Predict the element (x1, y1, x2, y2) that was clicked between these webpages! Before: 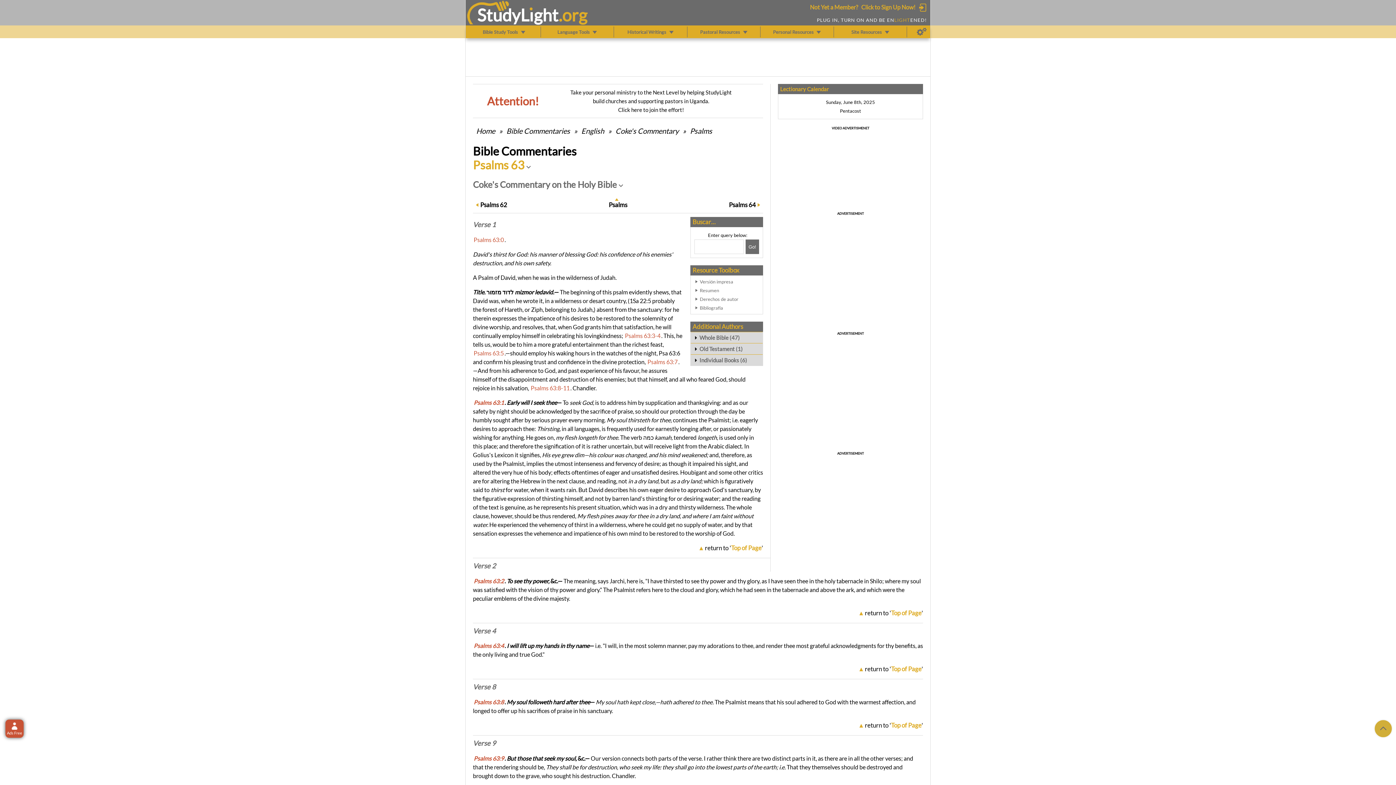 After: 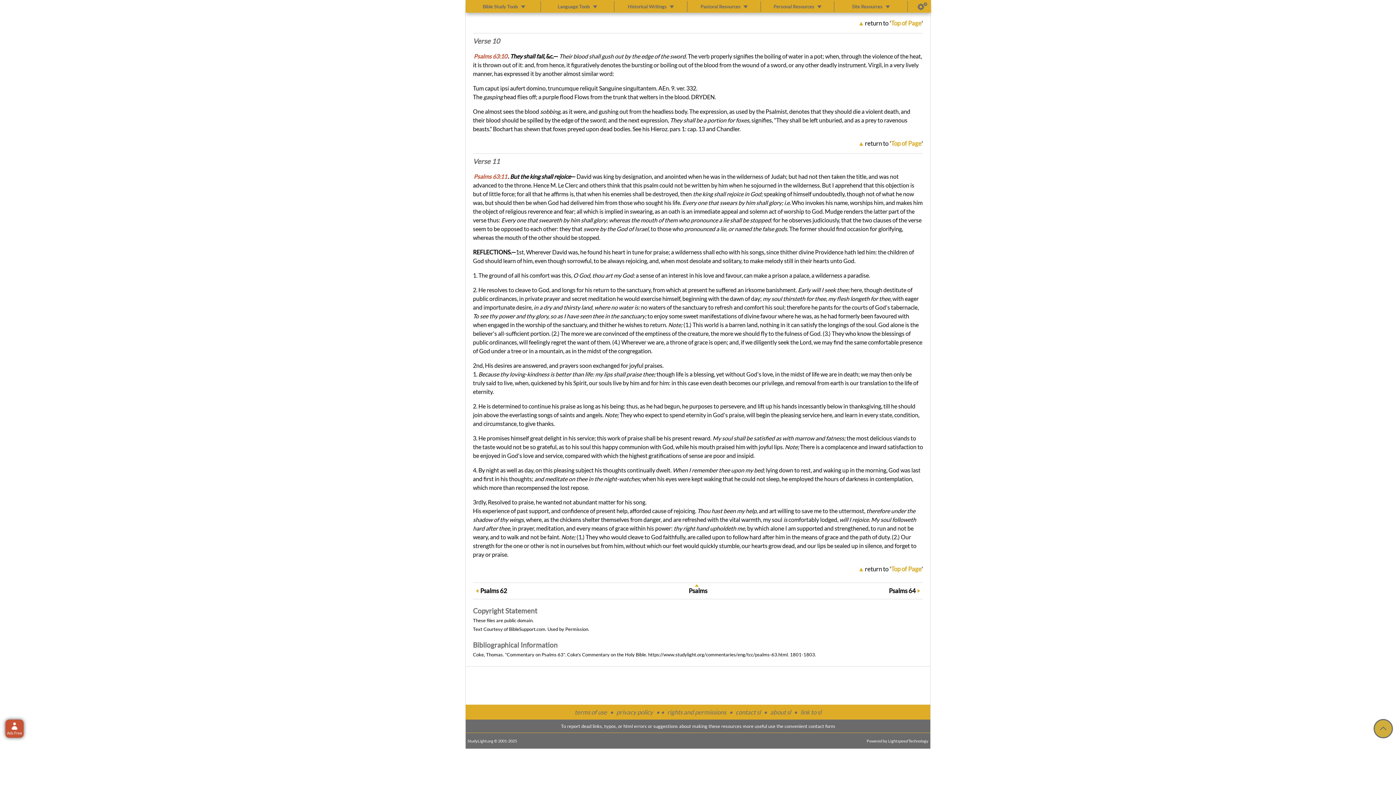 Action: label: Bibliografía bbox: (700, 303, 759, 312)